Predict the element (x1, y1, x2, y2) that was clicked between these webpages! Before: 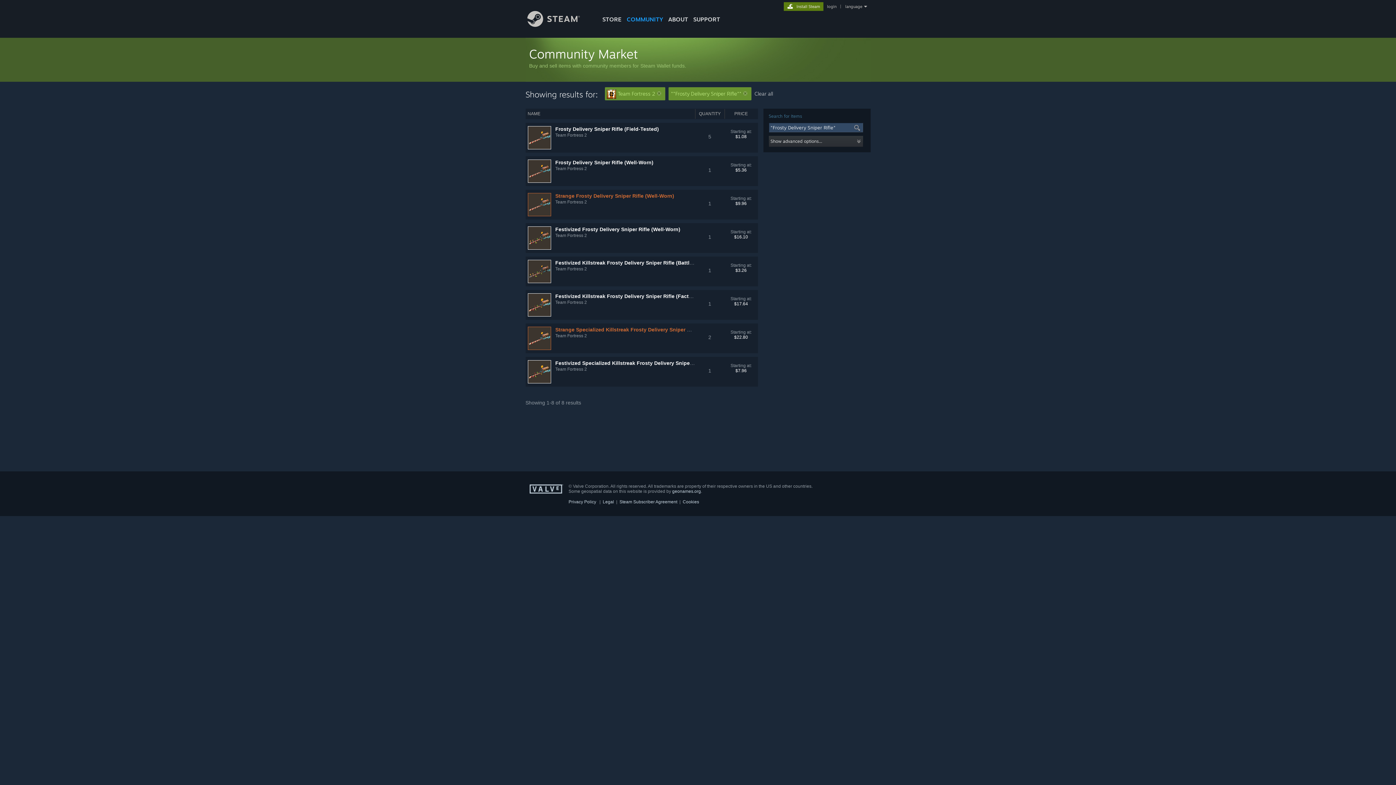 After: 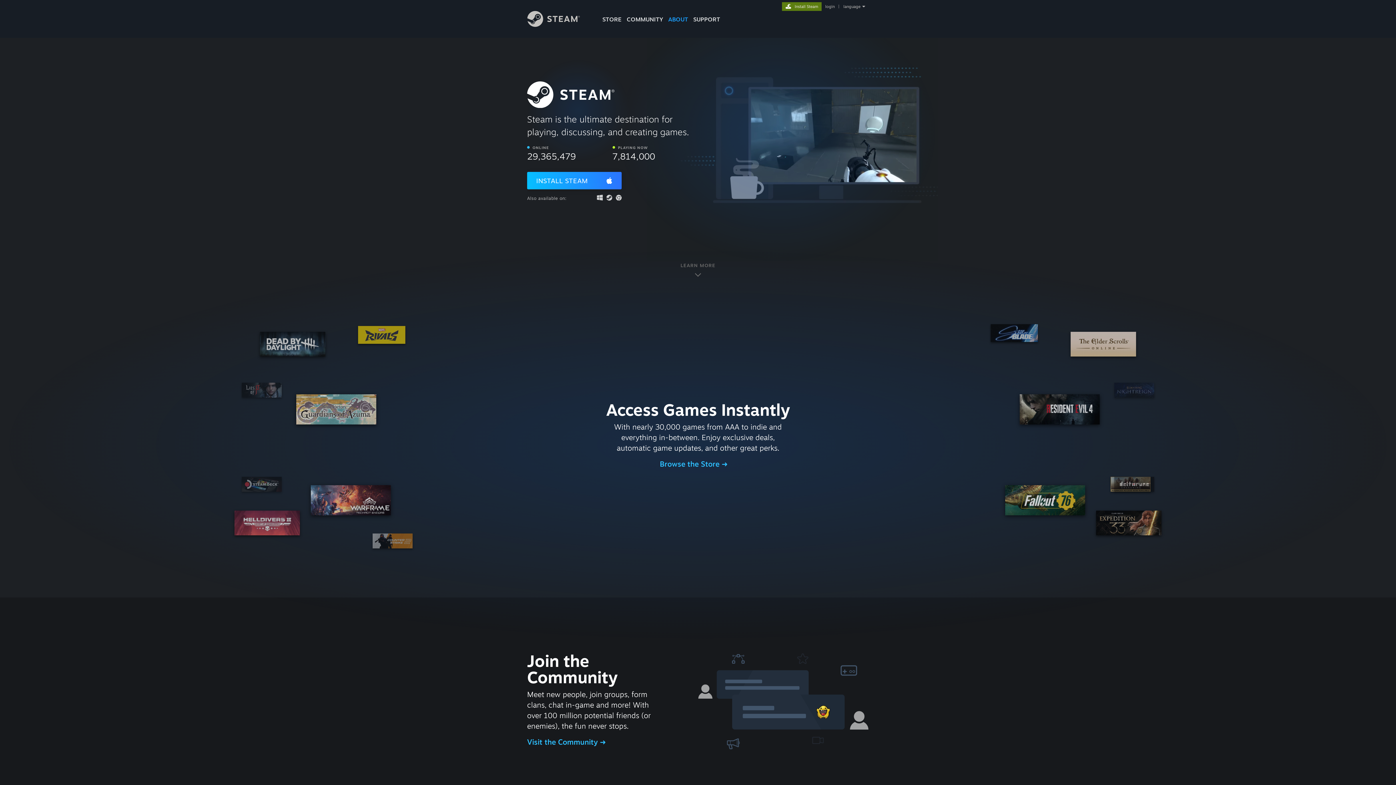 Action: label: ABOUT bbox: (665, 0, 690, 24)